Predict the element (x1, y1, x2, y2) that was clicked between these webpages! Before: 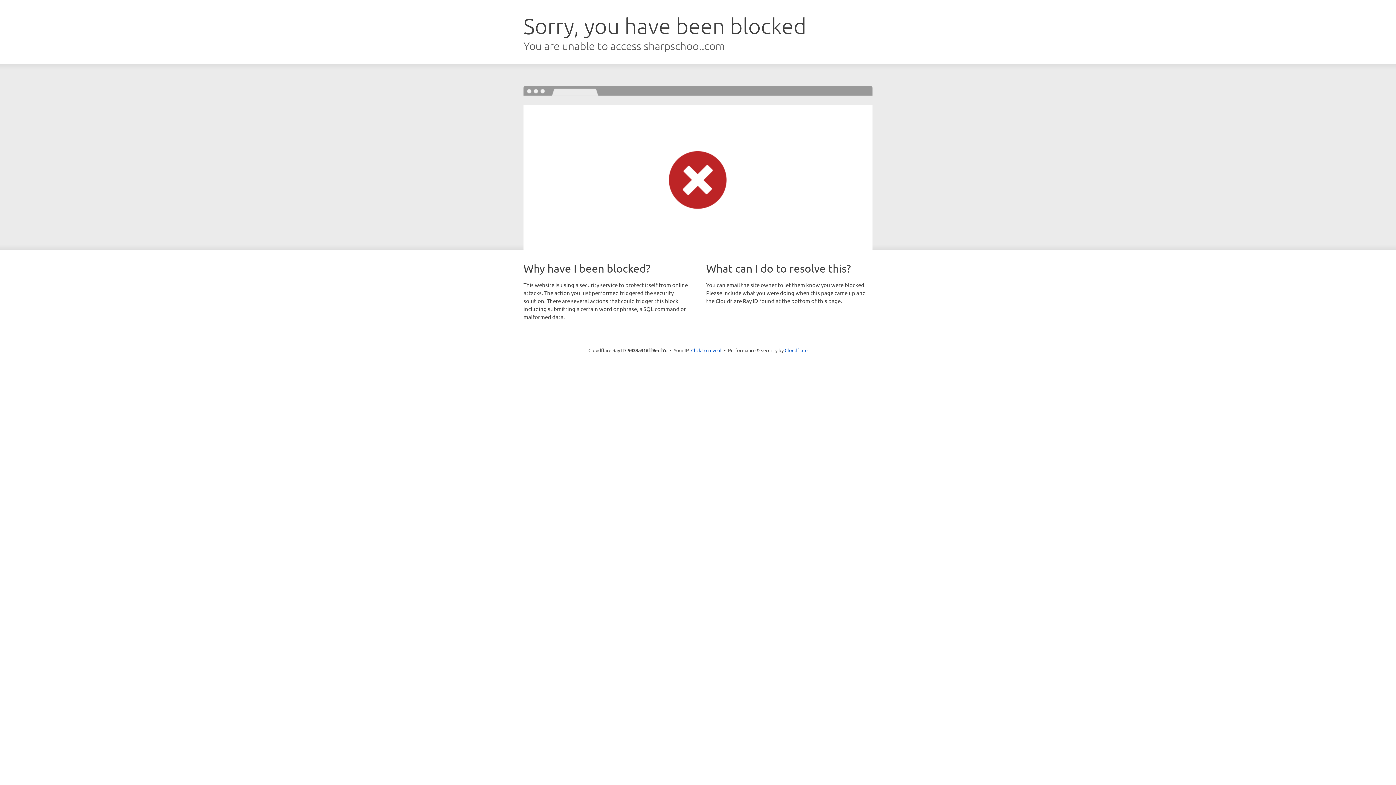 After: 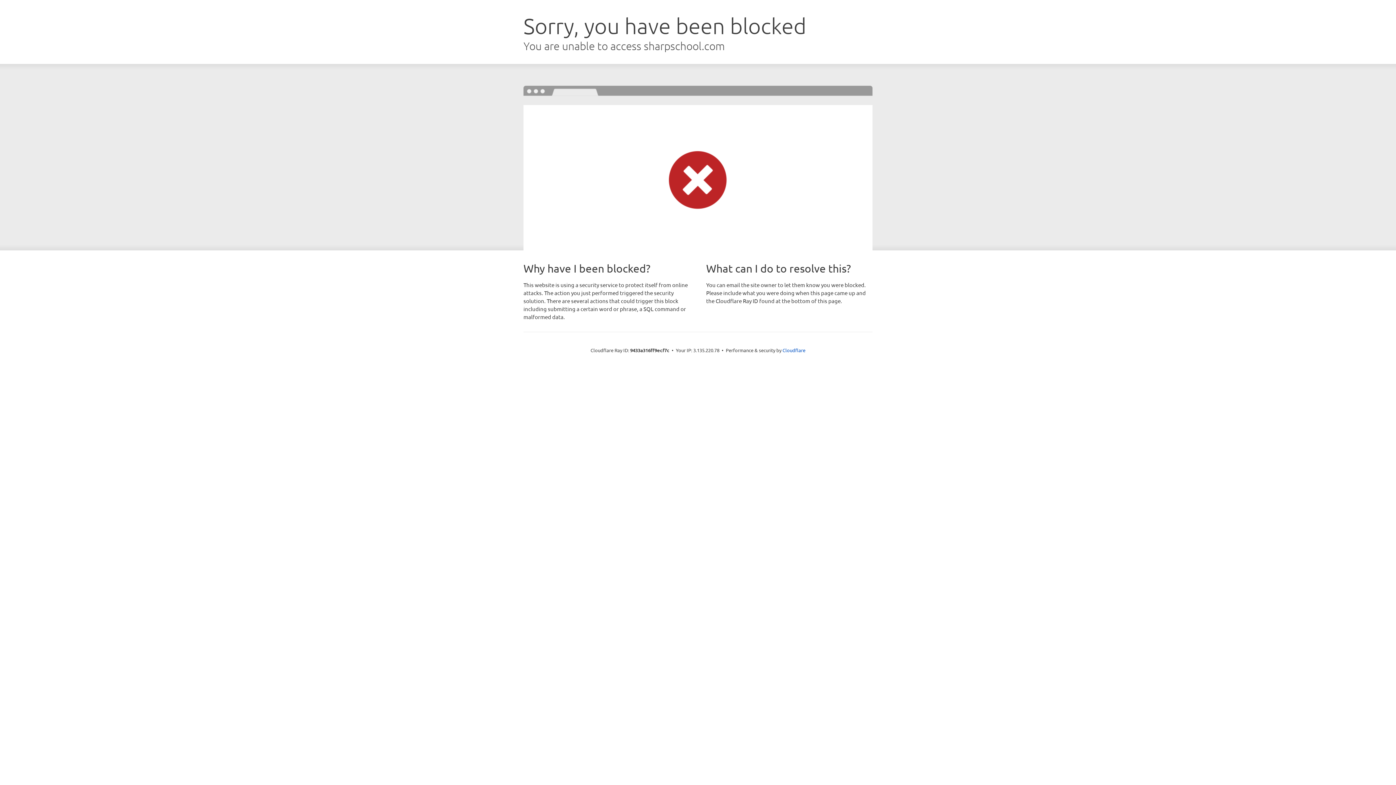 Action: bbox: (691, 346, 721, 353) label: Click to reveal